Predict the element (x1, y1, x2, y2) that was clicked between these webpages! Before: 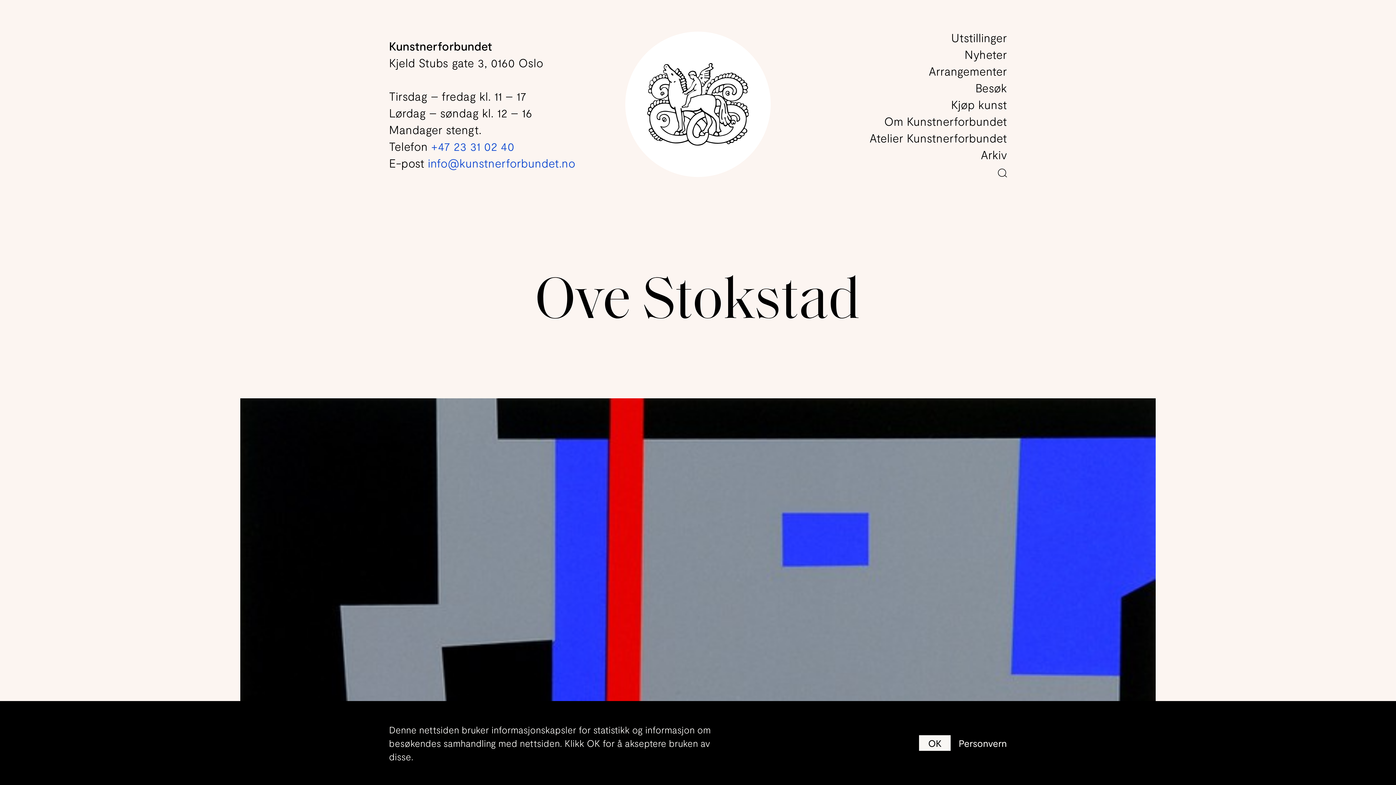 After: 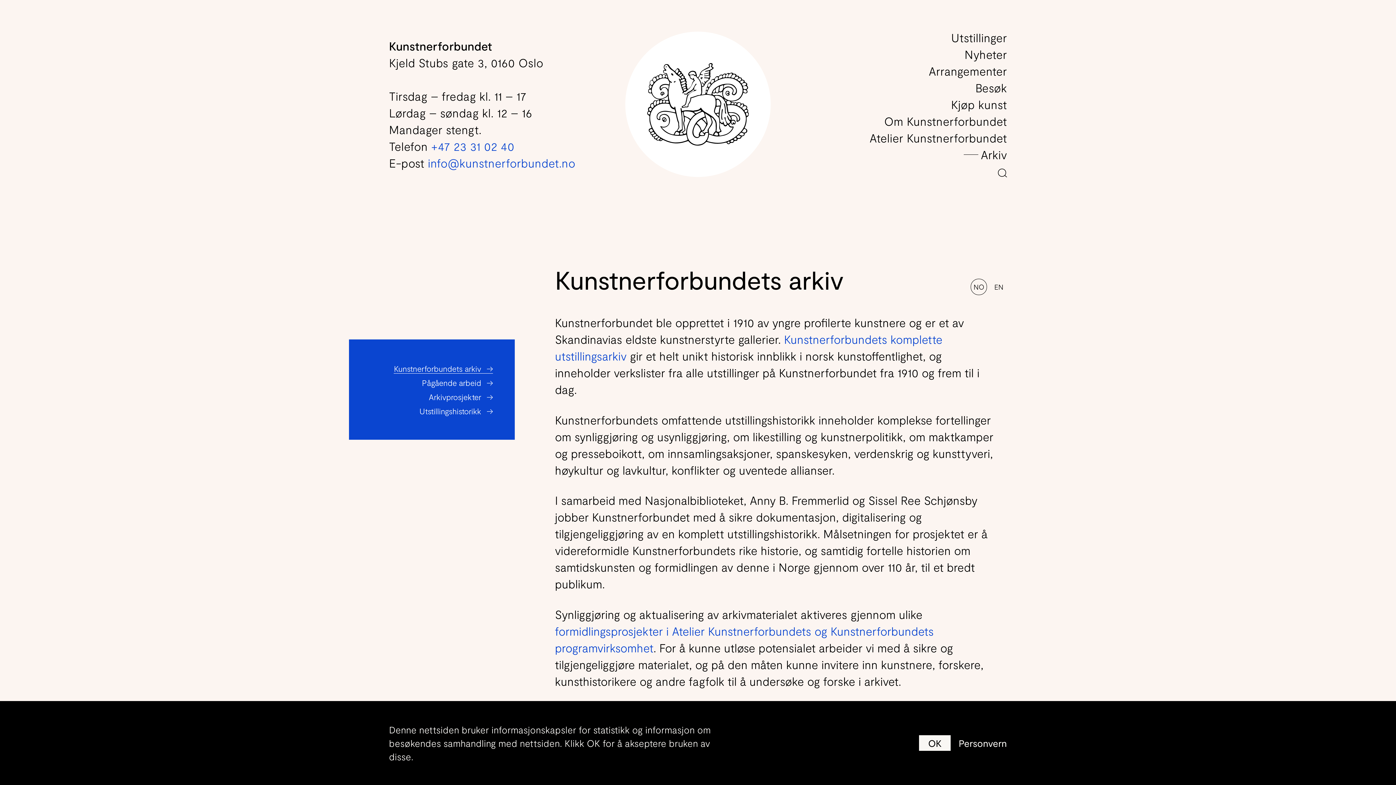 Action: label: Arkiv bbox: (981, 147, 1007, 161)